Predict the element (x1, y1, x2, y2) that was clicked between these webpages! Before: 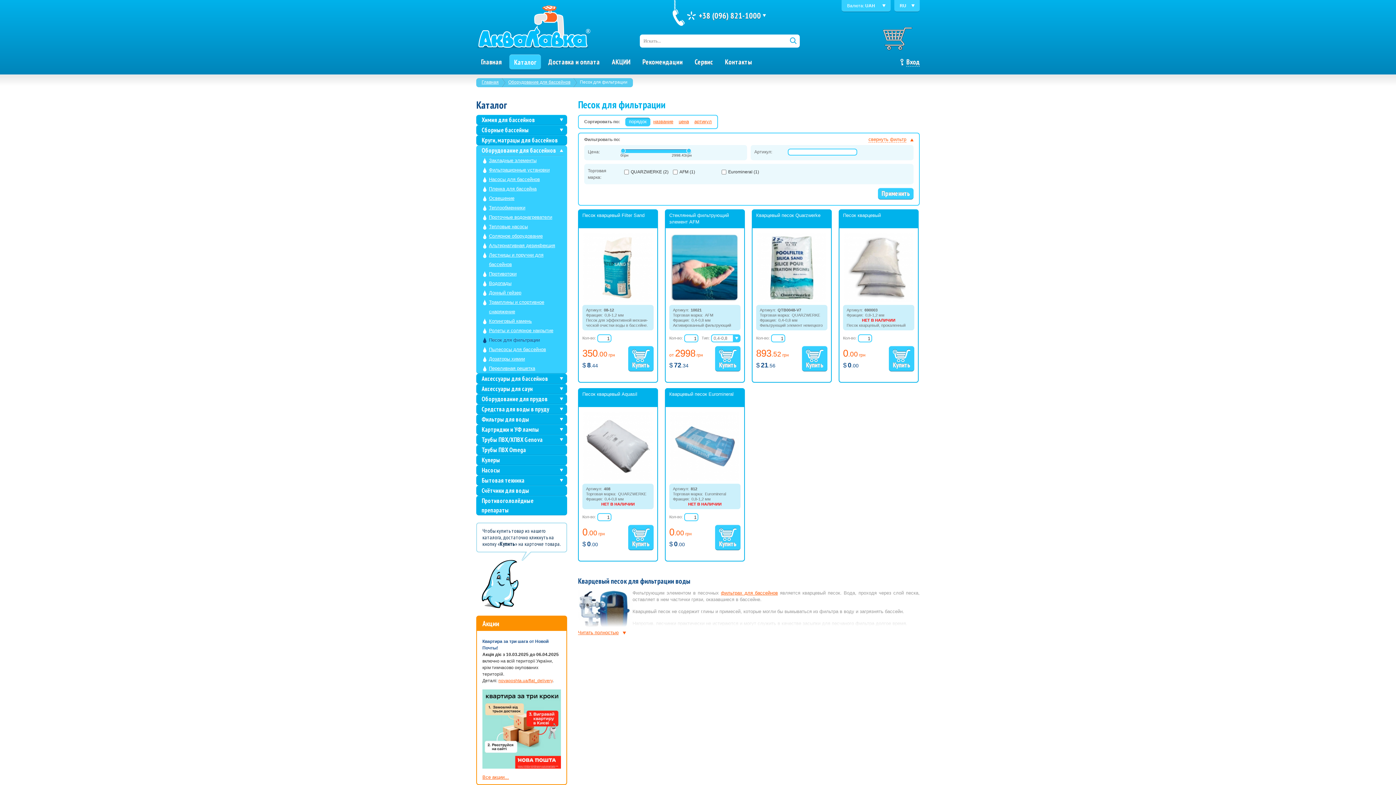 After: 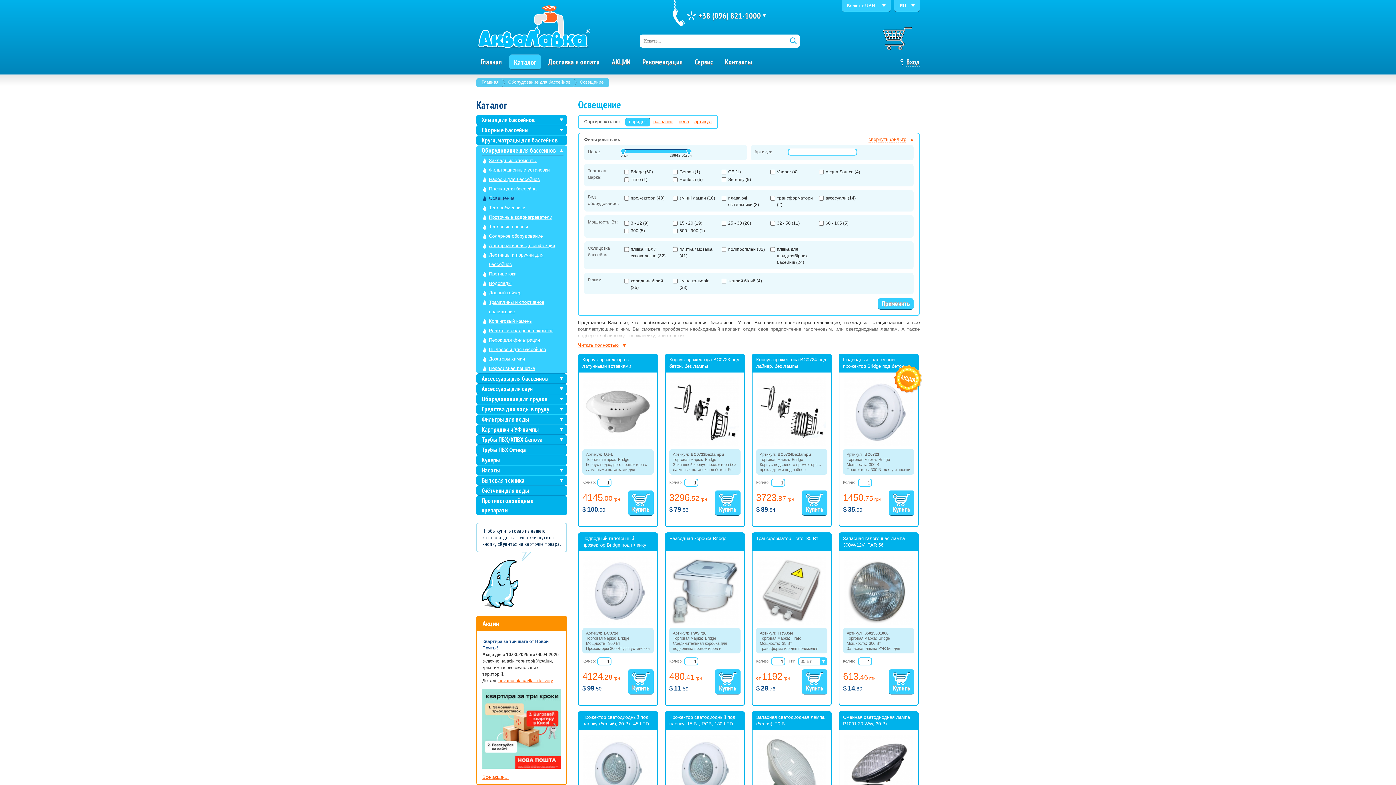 Action: label: Освещение bbox: (481, 193, 563, 203)